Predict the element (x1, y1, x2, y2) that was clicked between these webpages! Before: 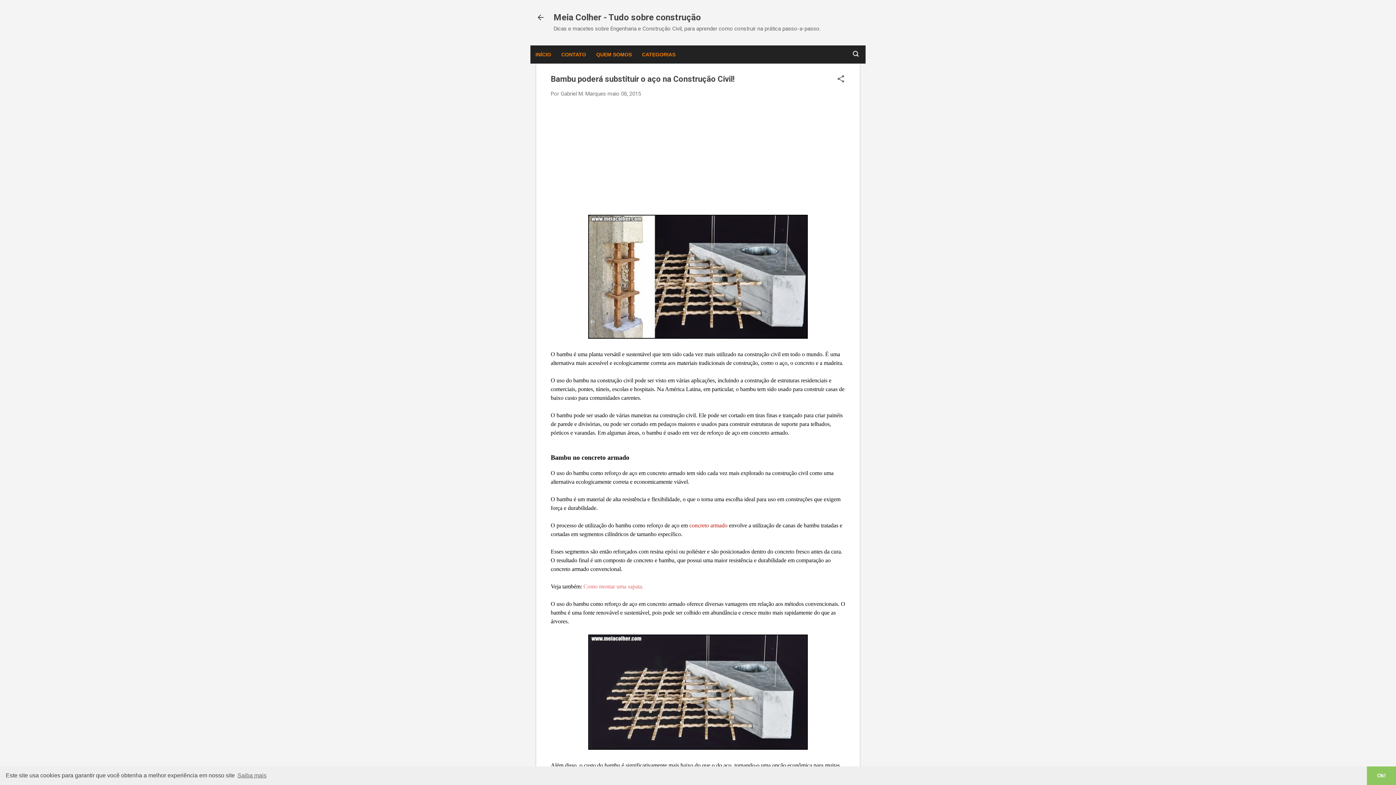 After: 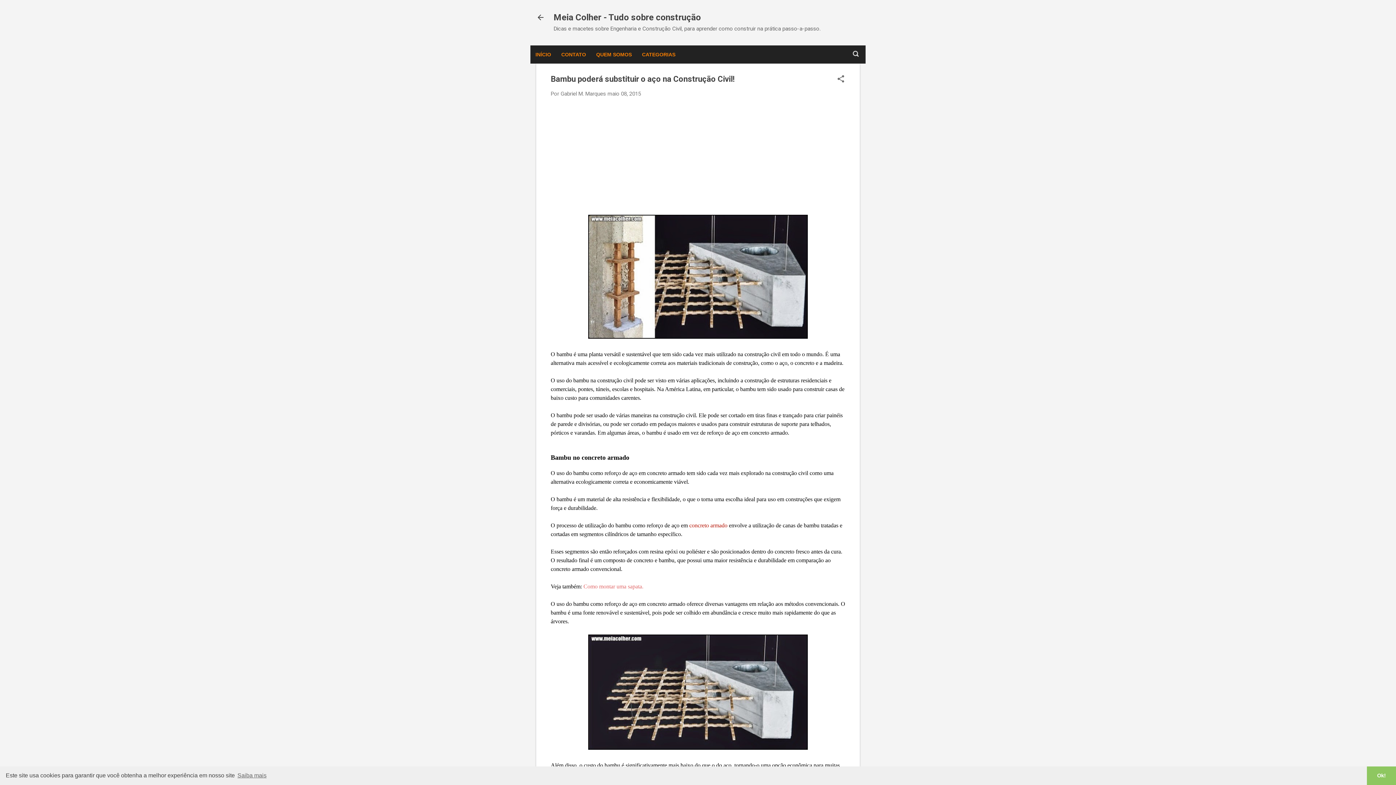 Action: bbox: (607, 90, 641, 97) label: maio 08, 2015